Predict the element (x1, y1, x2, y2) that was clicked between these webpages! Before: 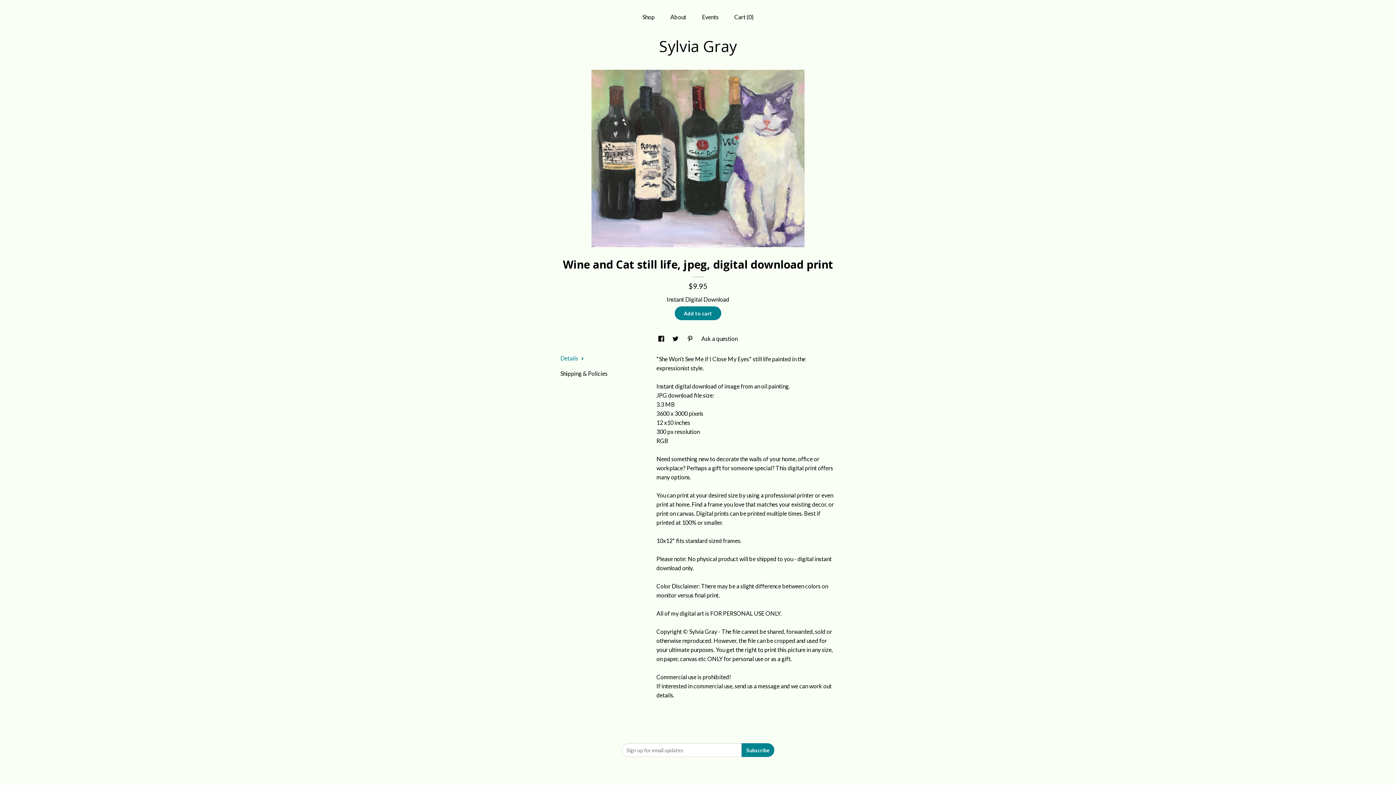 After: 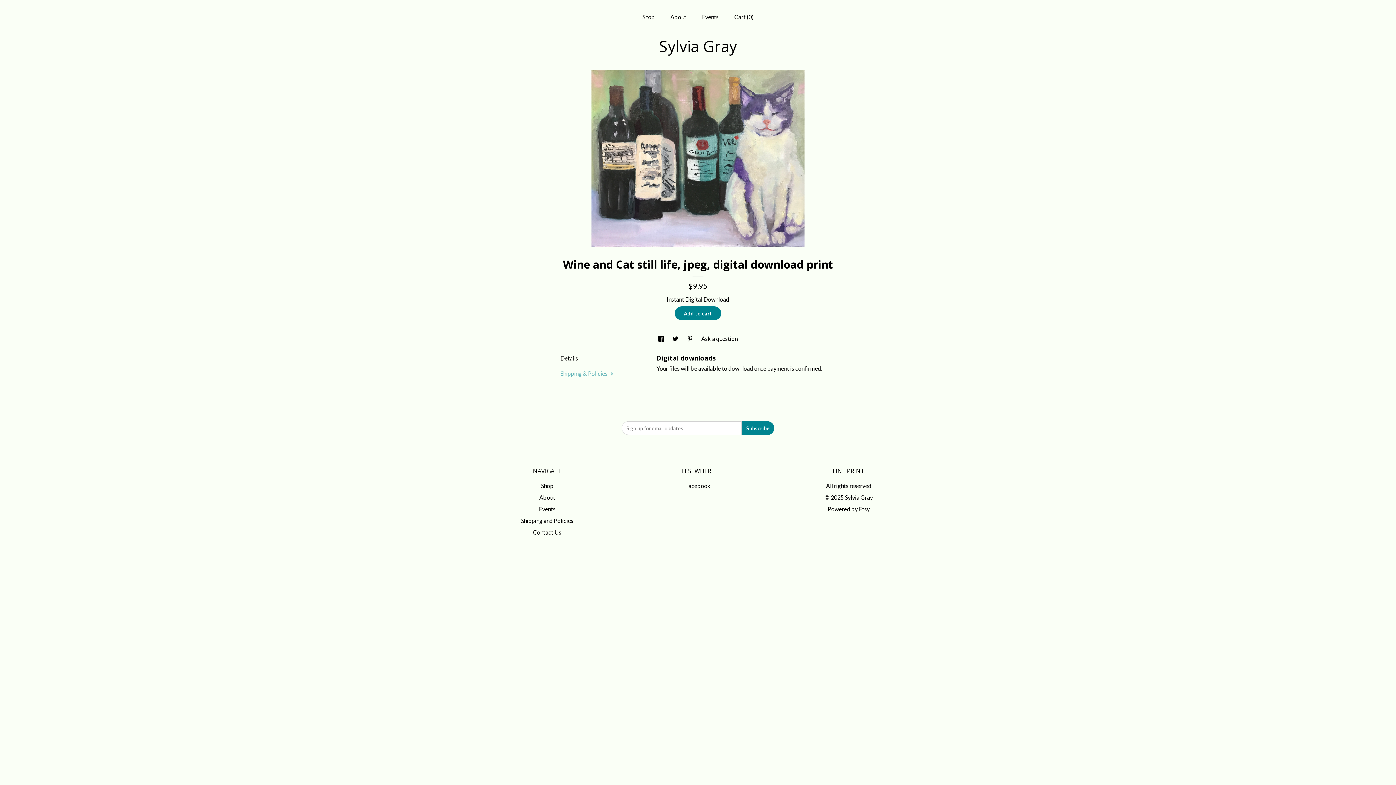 Action: bbox: (560, 370, 607, 377) label: Shipping & Policies